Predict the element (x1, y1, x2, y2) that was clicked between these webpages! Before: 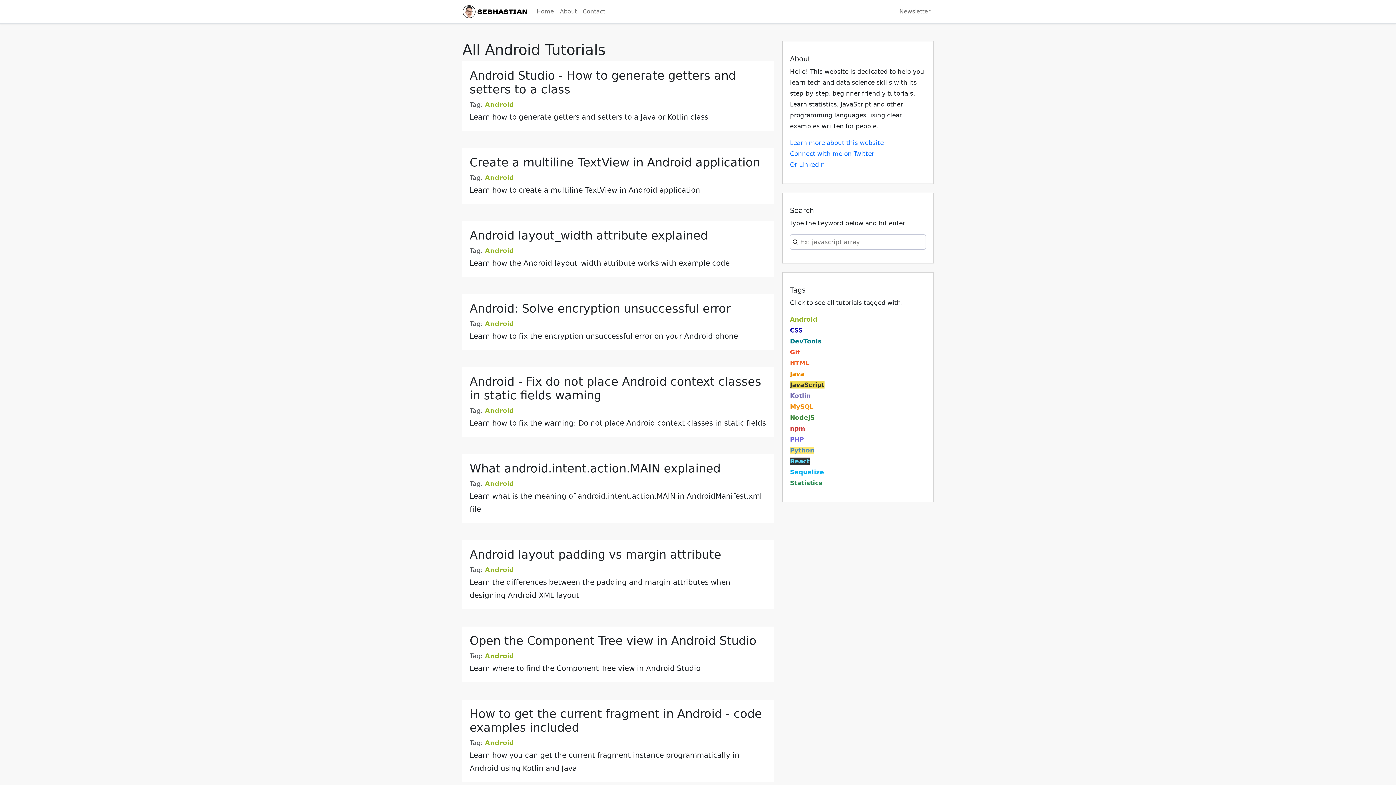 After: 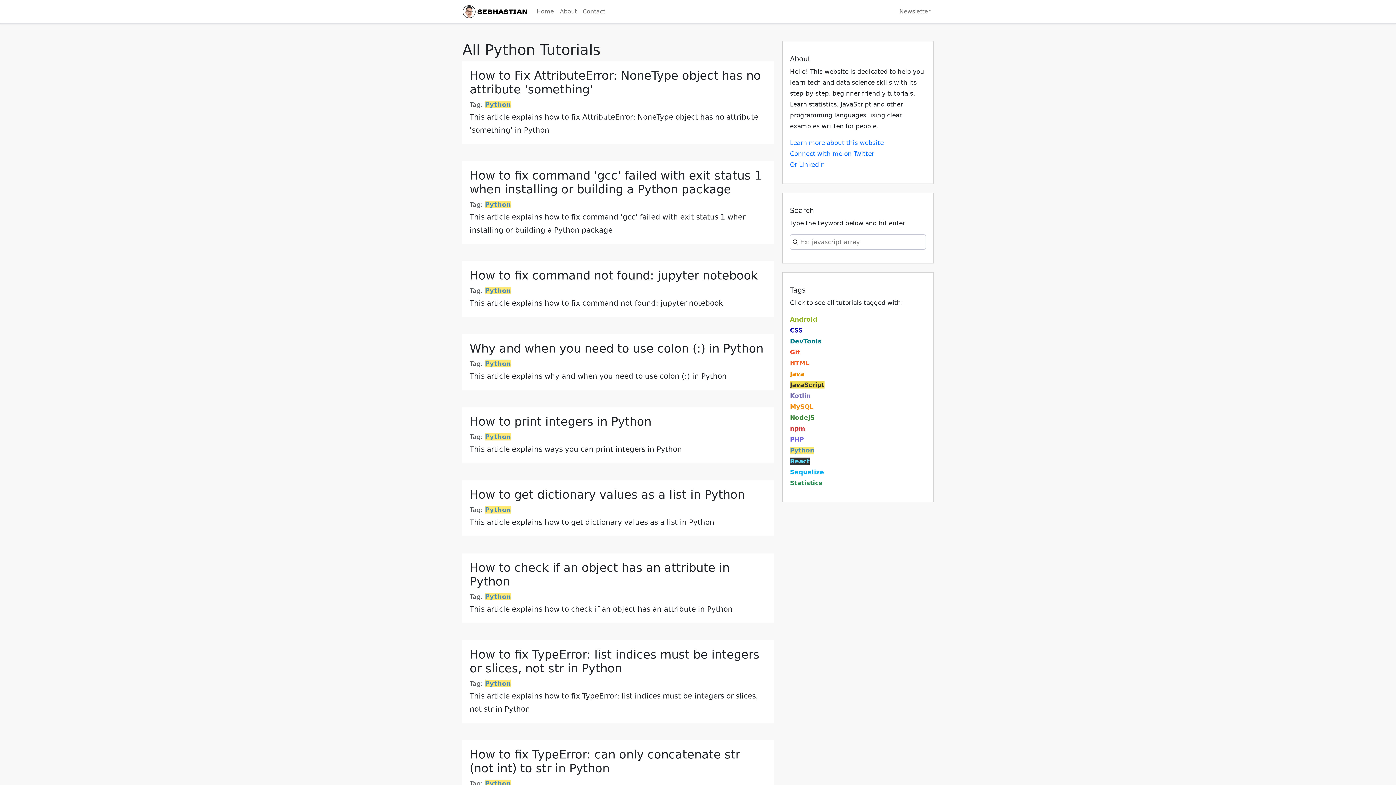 Action: label: Python bbox: (790, 446, 814, 454)